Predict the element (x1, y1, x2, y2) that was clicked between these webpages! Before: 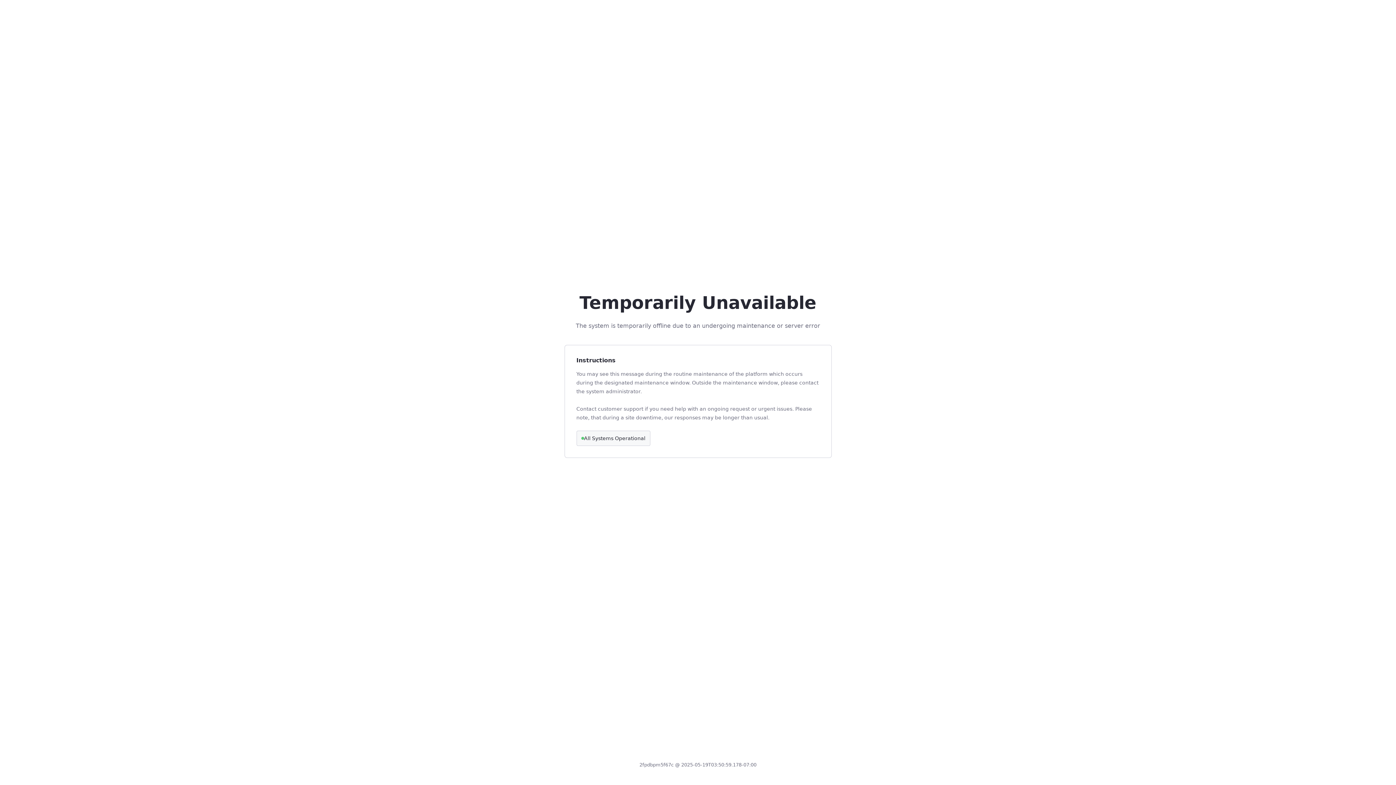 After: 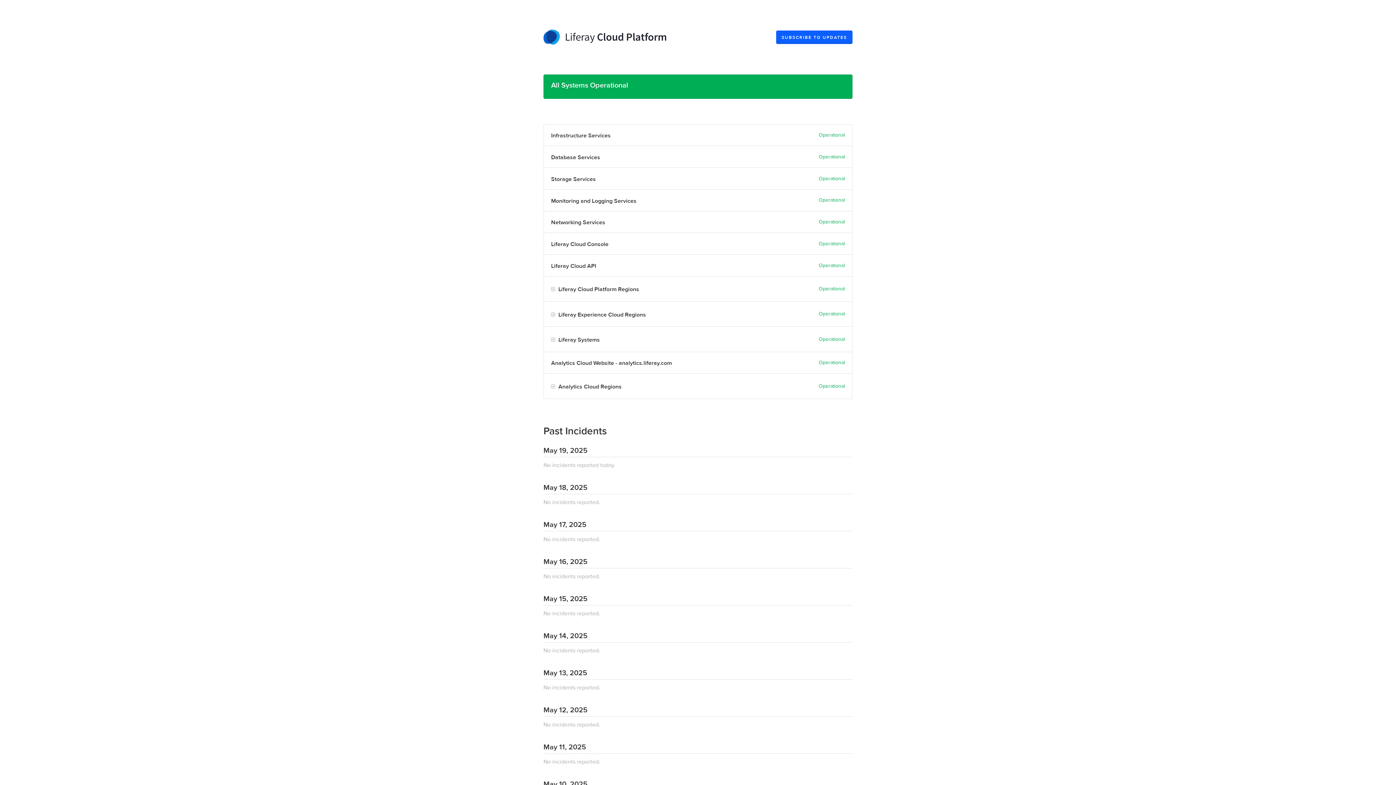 Action: bbox: (576, 430, 650, 446) label: All Systems Operational